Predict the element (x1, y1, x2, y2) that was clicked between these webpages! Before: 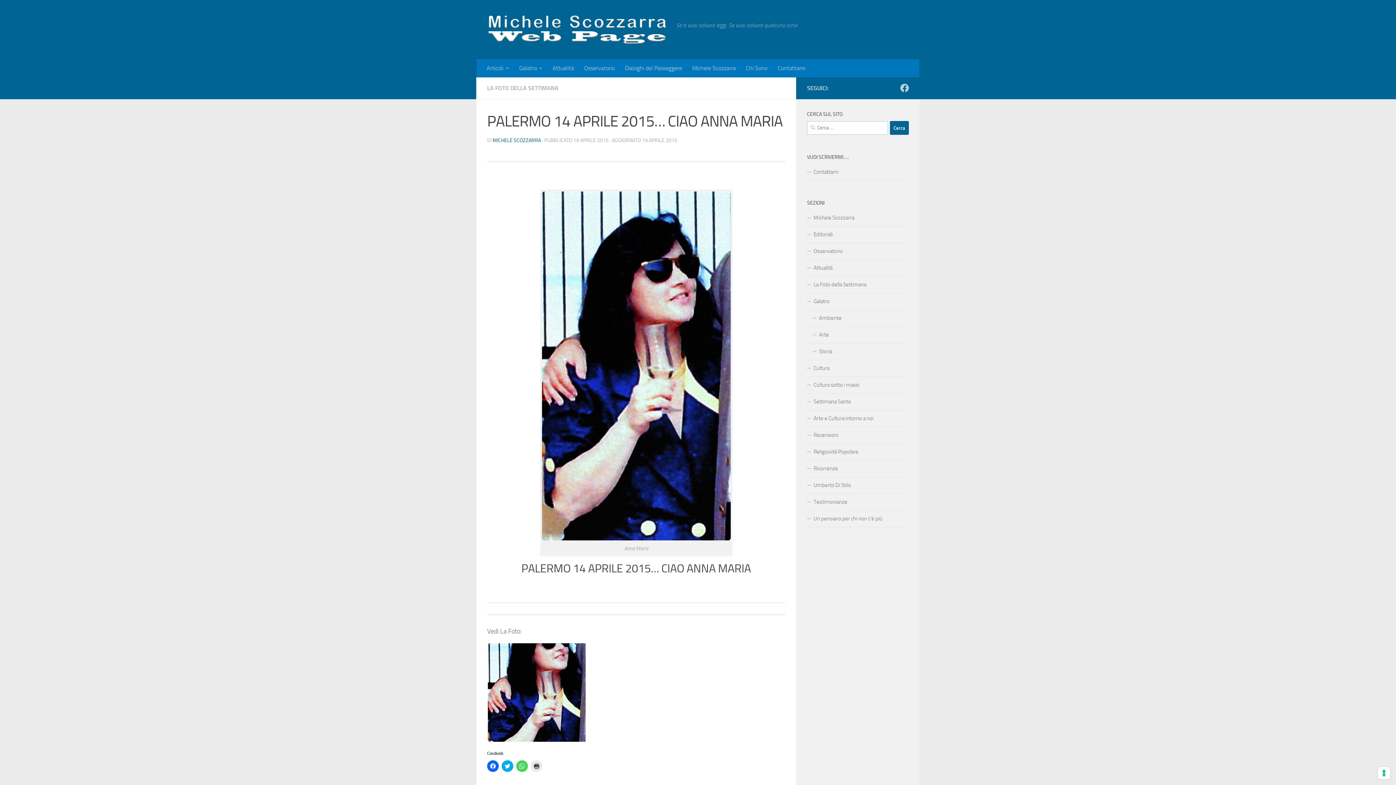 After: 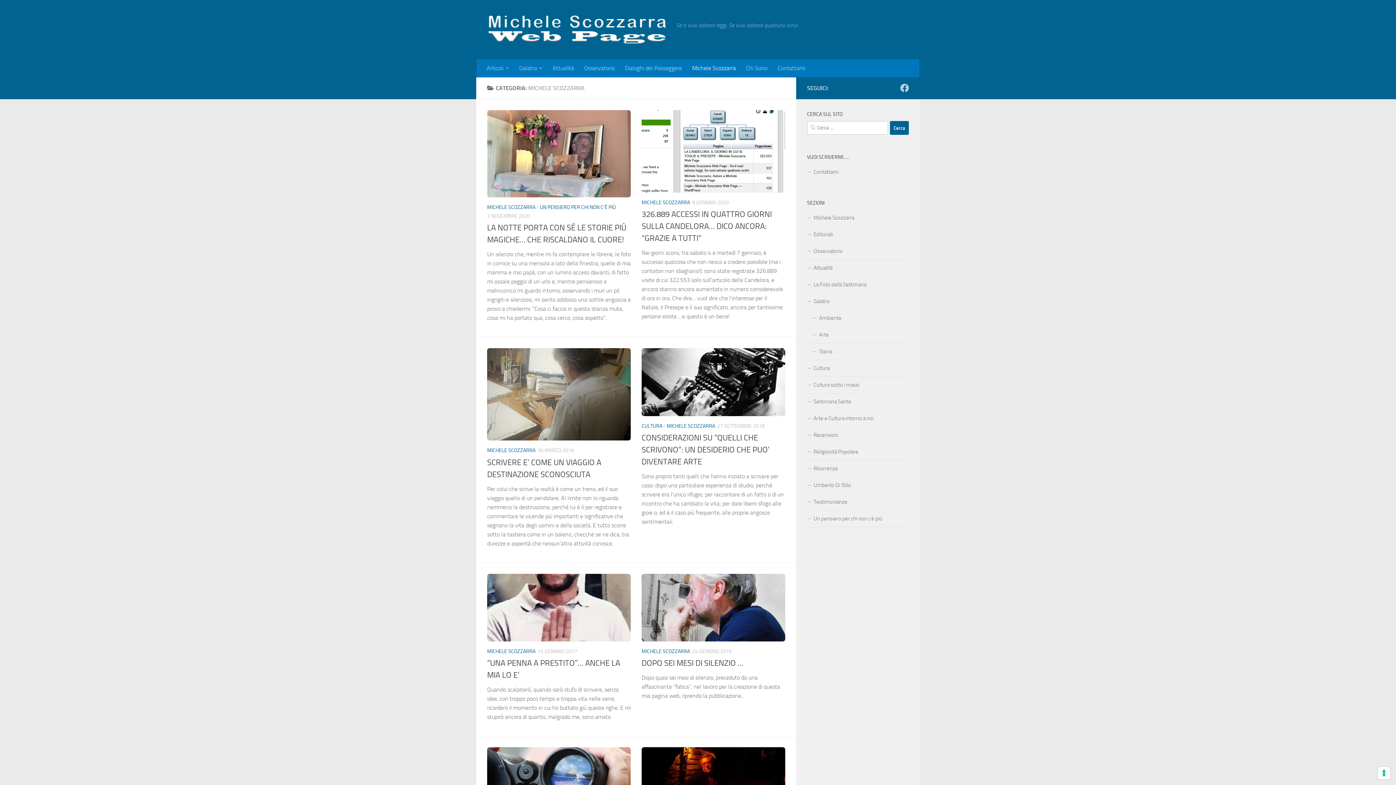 Action: label: Michele Scozzarra bbox: (687, 59, 741, 77)